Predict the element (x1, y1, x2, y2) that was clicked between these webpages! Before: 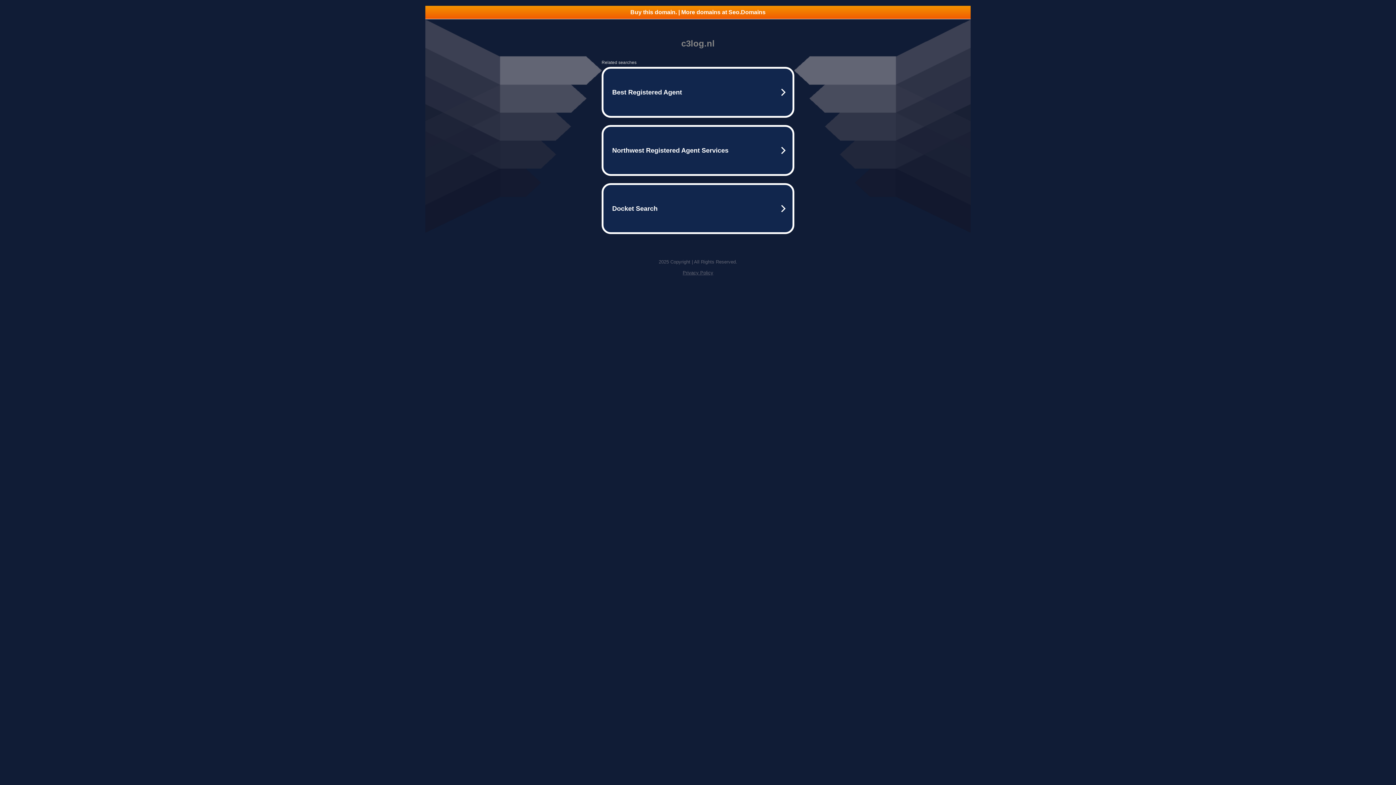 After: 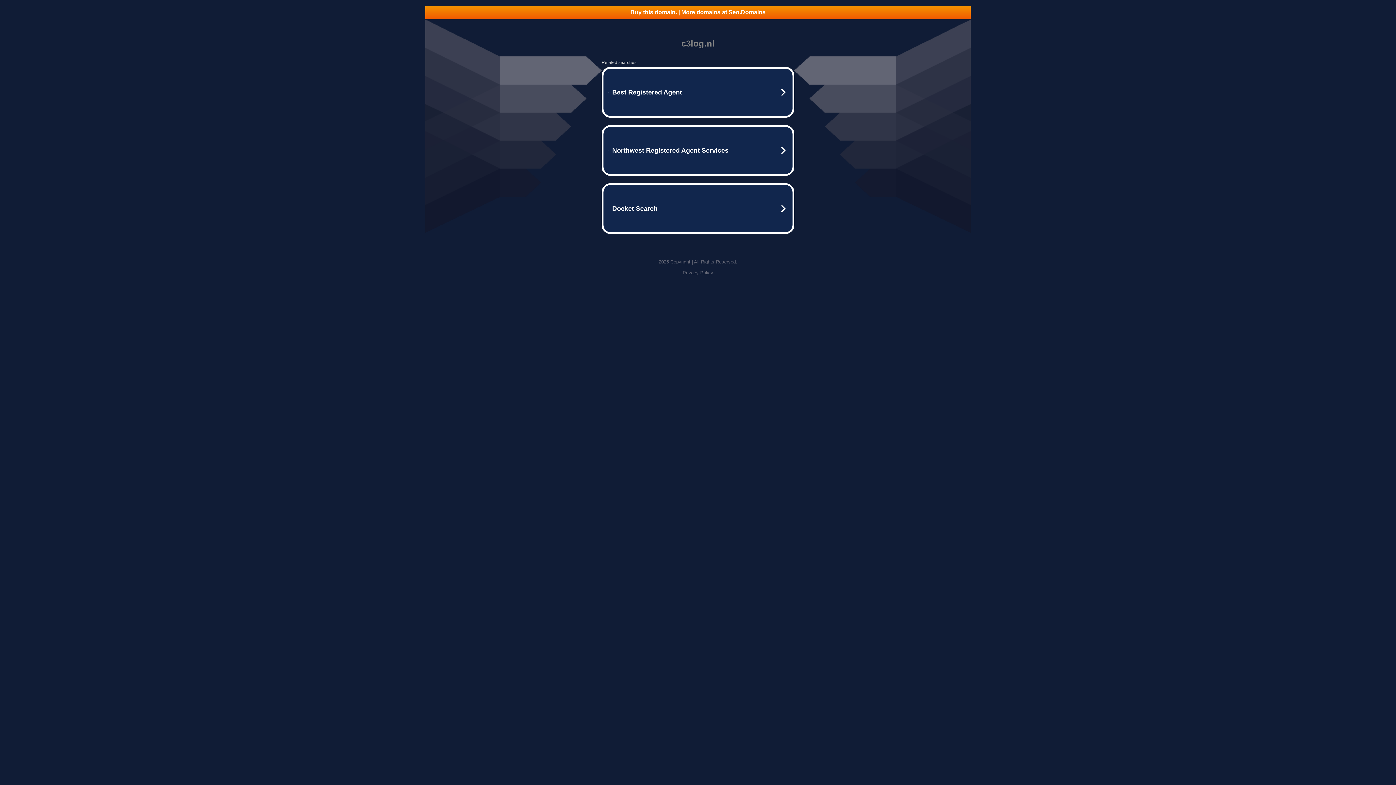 Action: bbox: (682, 270, 713, 275) label: Privacy Policy